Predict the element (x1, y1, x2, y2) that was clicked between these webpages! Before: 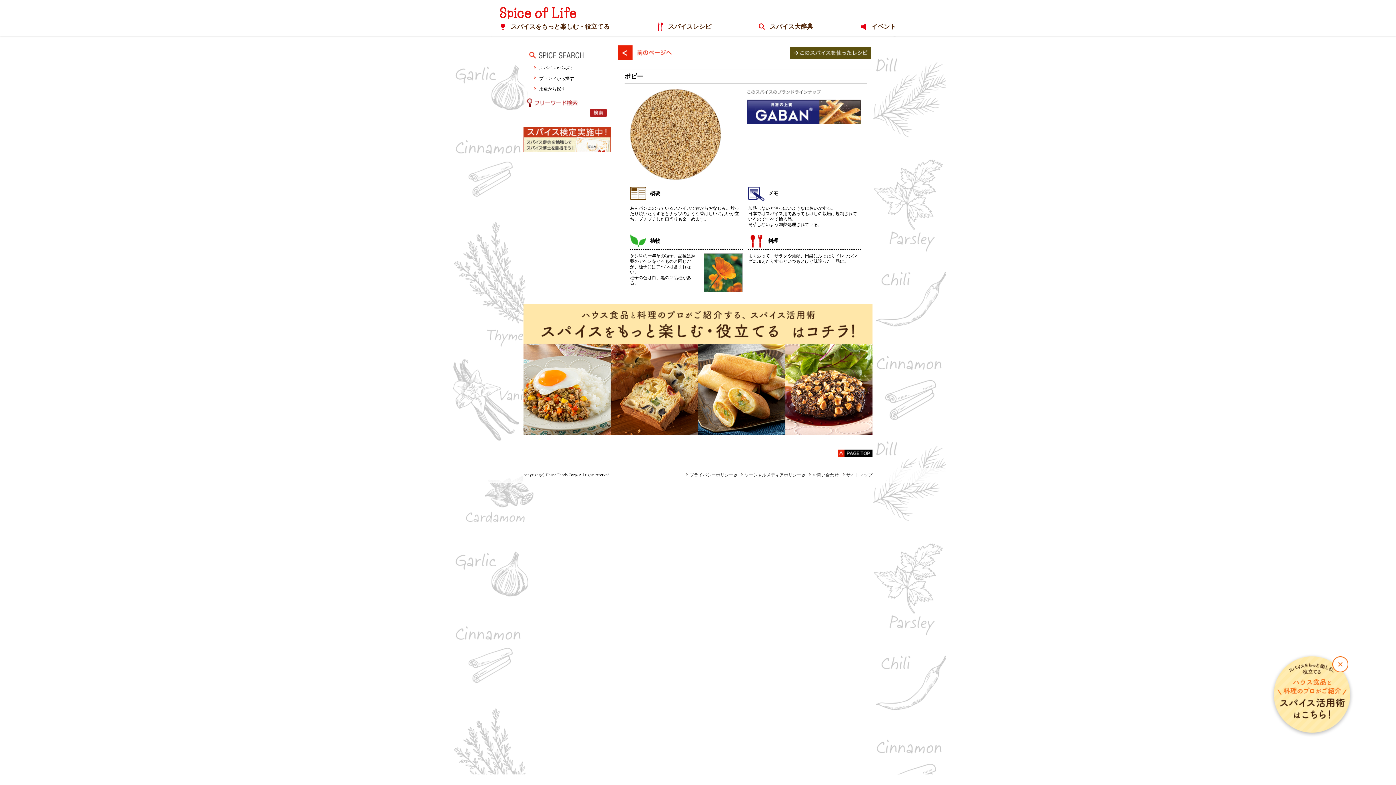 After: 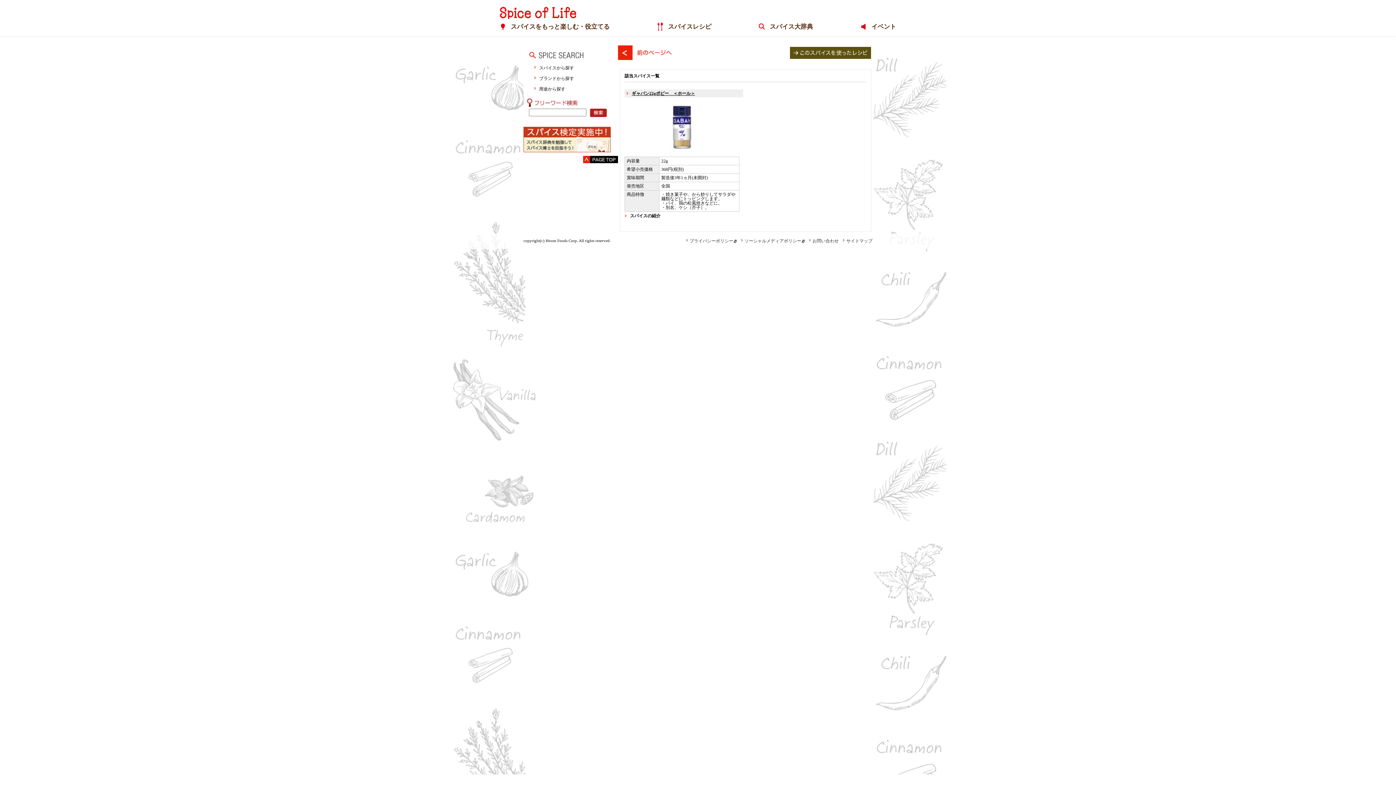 Action: bbox: (746, 99, 861, 104)